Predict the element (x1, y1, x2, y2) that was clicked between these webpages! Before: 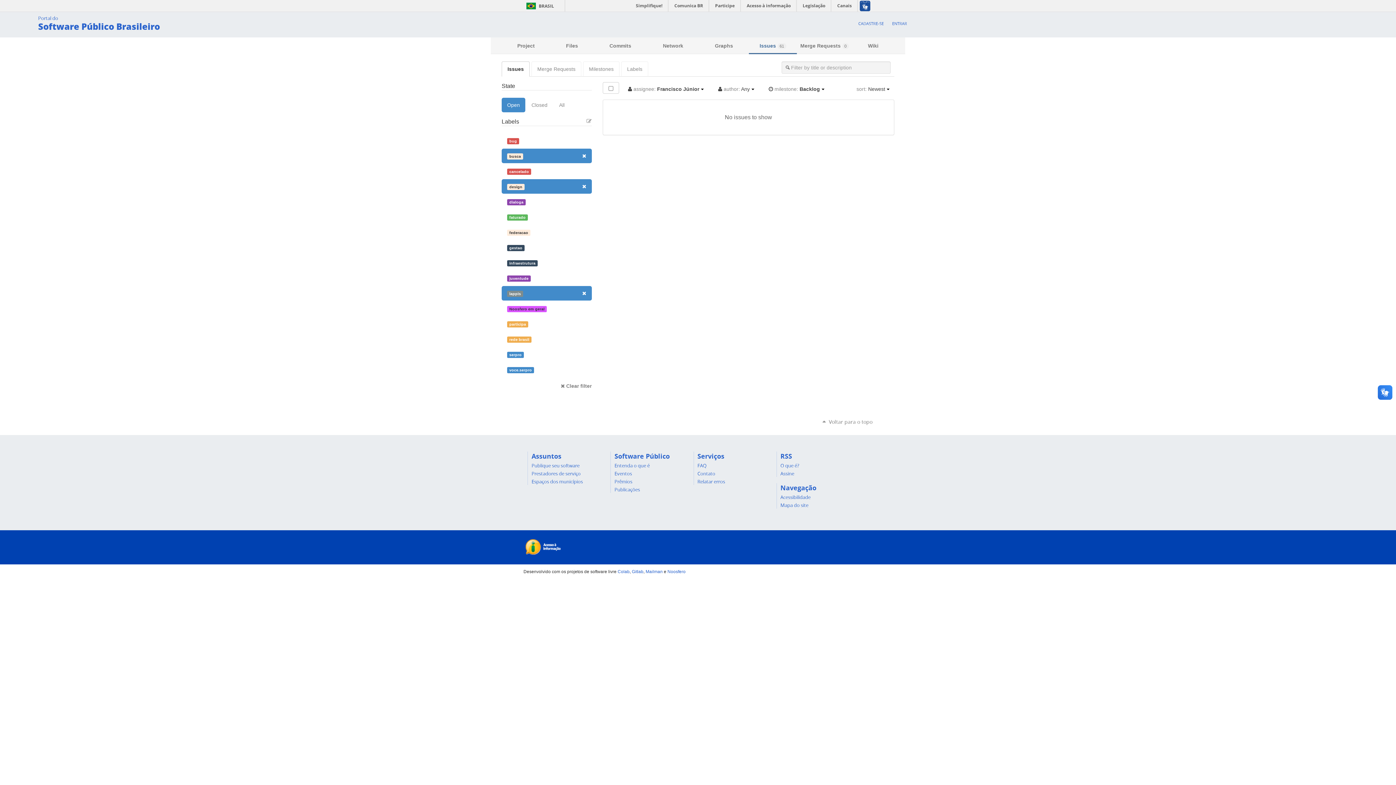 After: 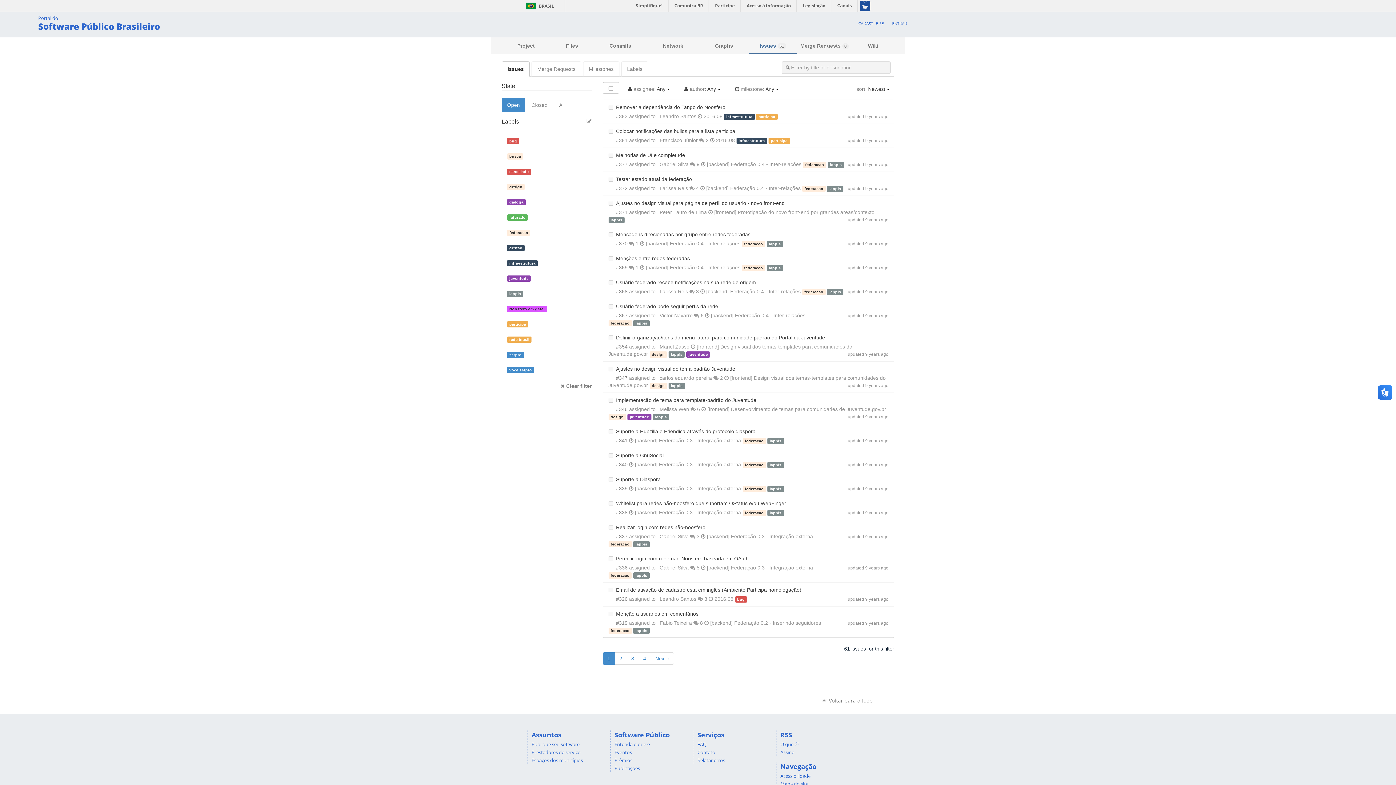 Action: label: Issues 61 bbox: (749, 38, 797, 54)